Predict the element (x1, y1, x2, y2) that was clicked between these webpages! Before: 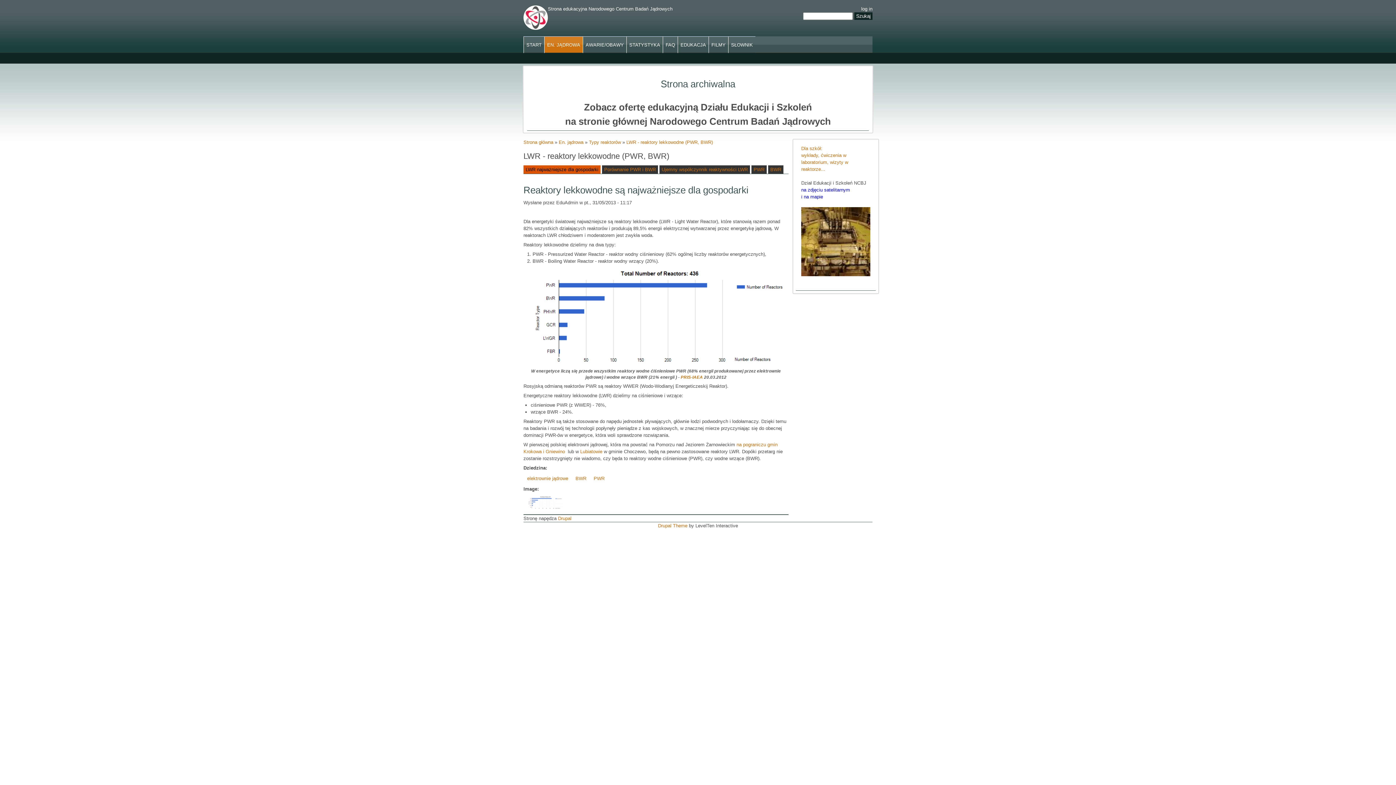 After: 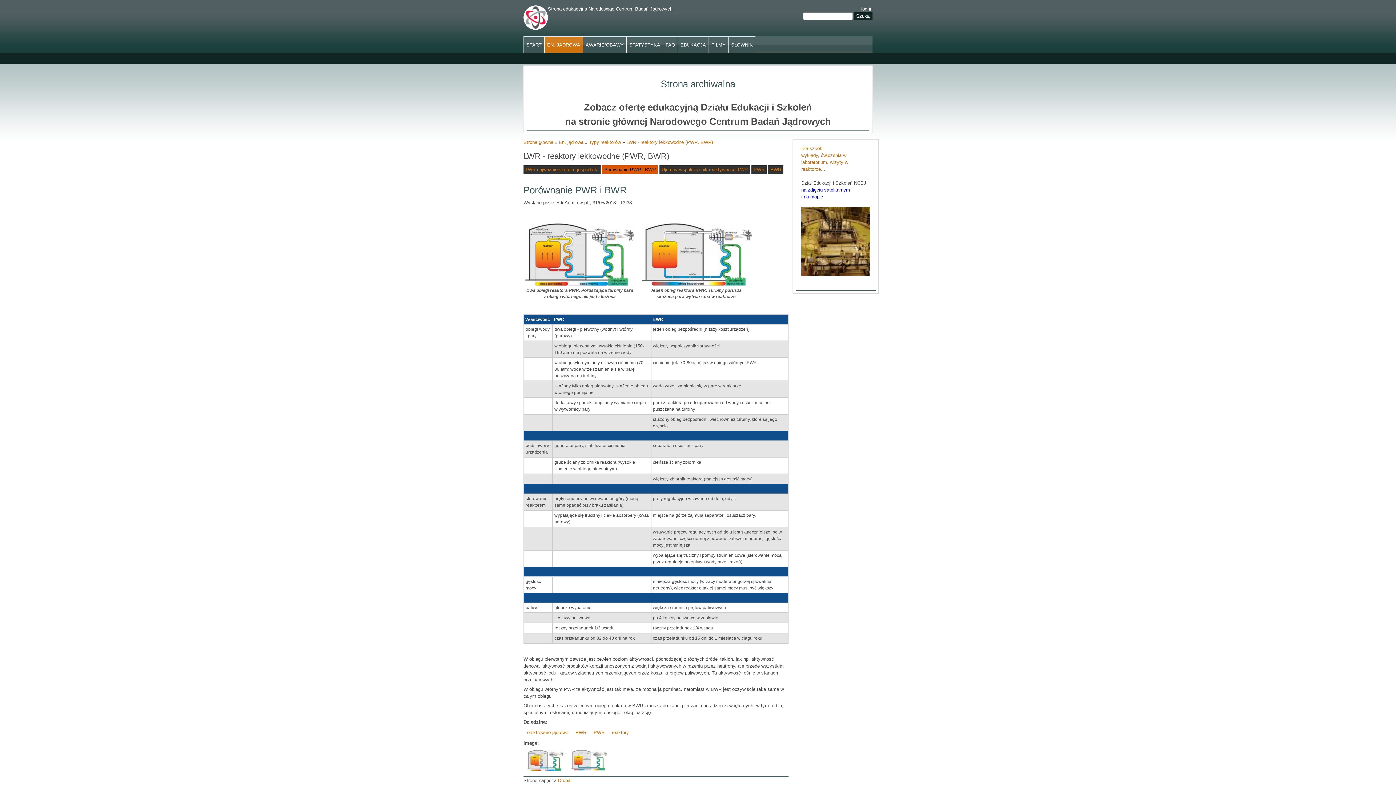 Action: bbox: (604, 166, 656, 172) label: Porównanie PWR i BWR